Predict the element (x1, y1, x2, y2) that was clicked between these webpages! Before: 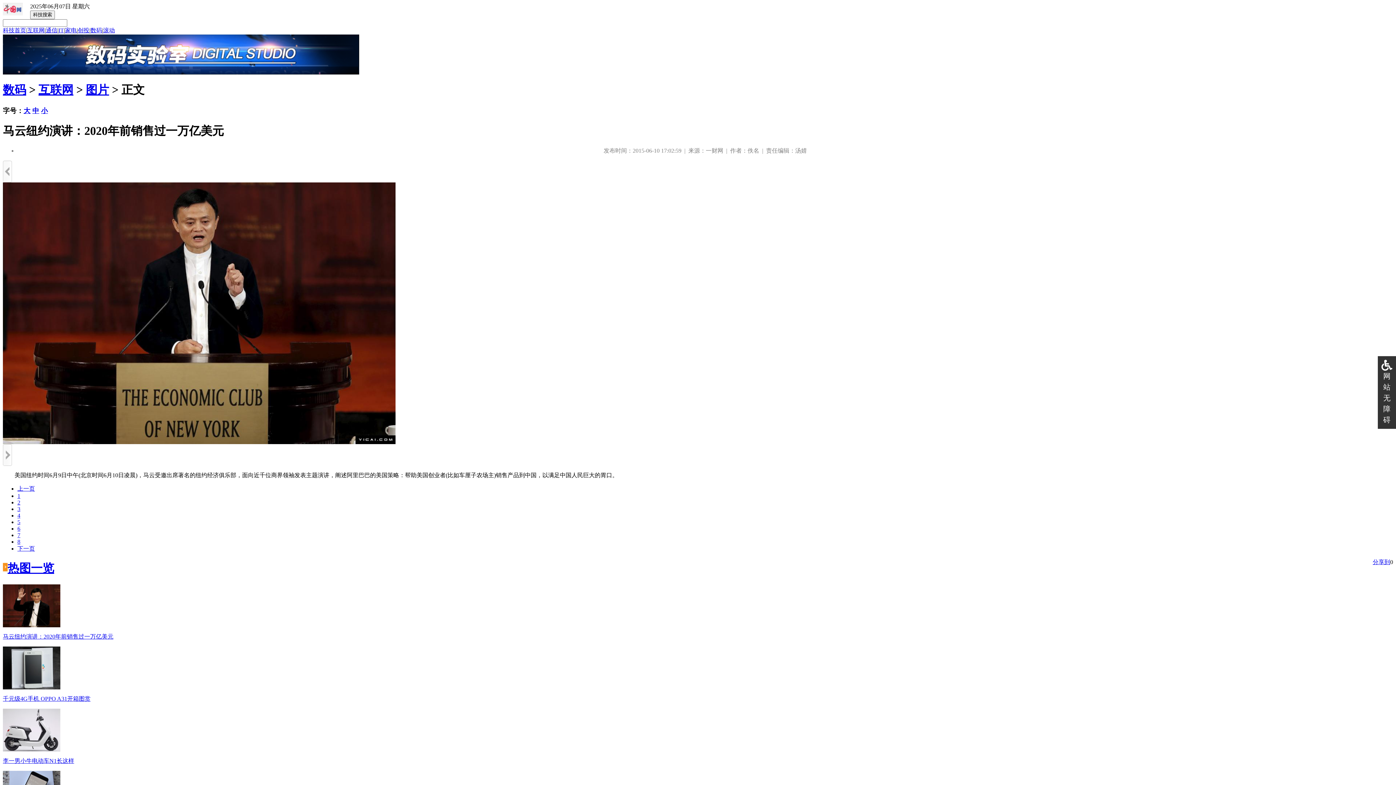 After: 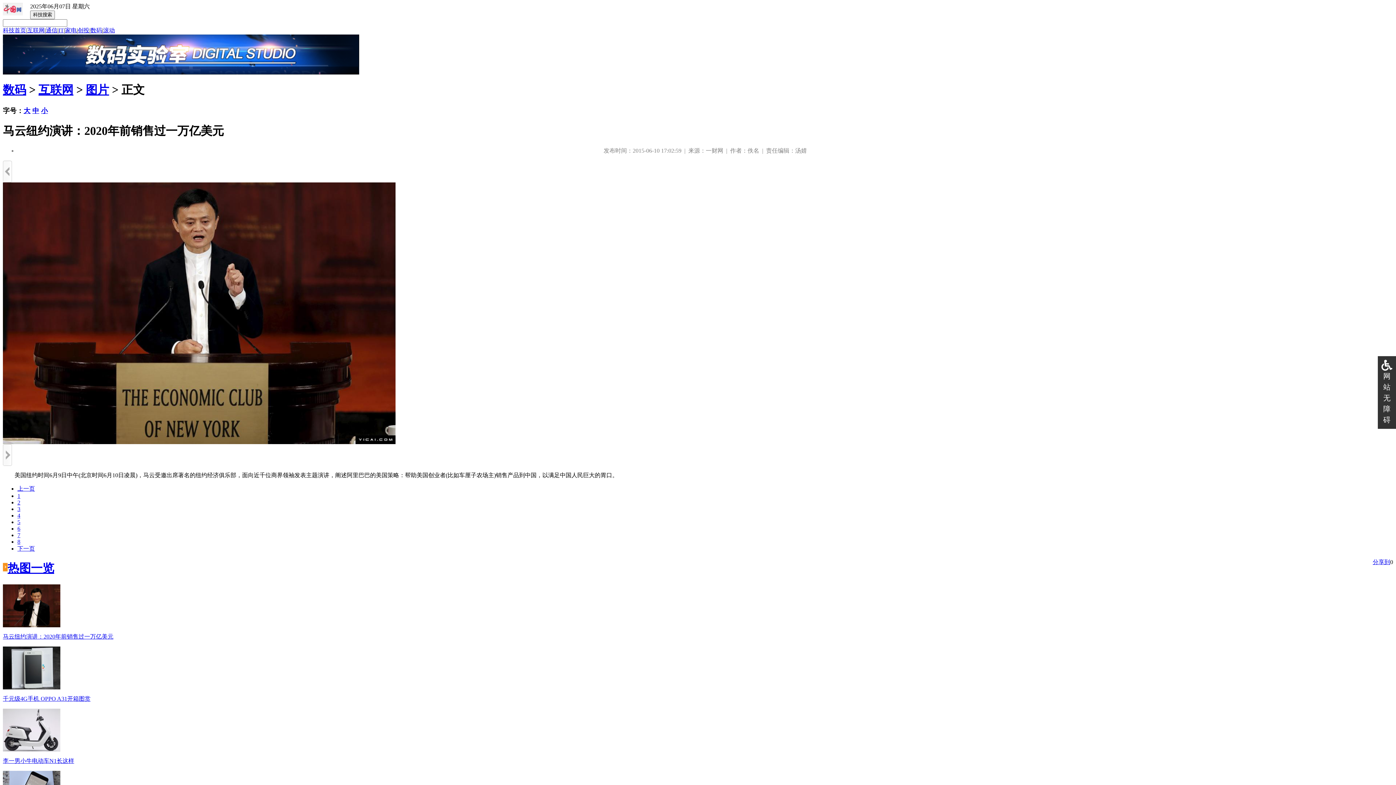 Action: bbox: (27, 27, 44, 33) label: 互联网